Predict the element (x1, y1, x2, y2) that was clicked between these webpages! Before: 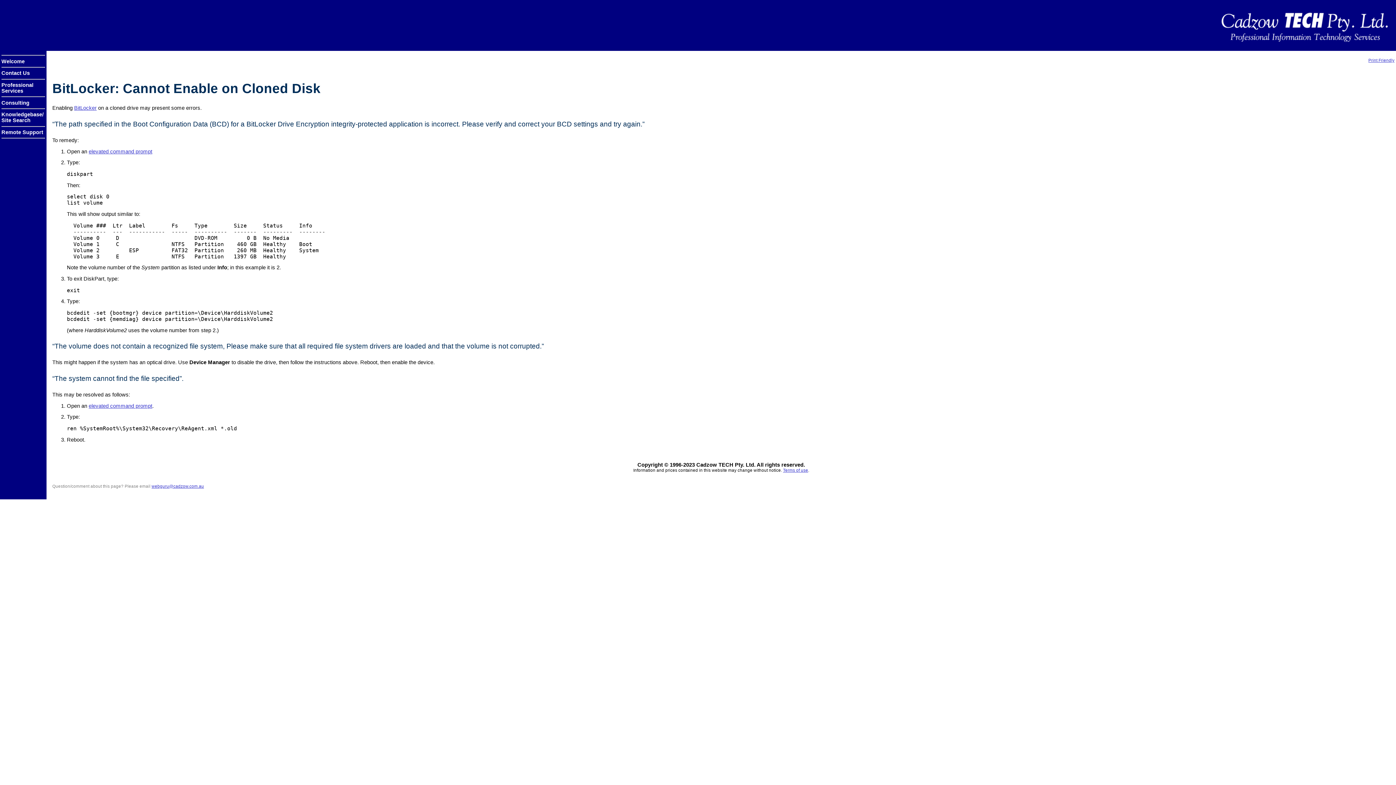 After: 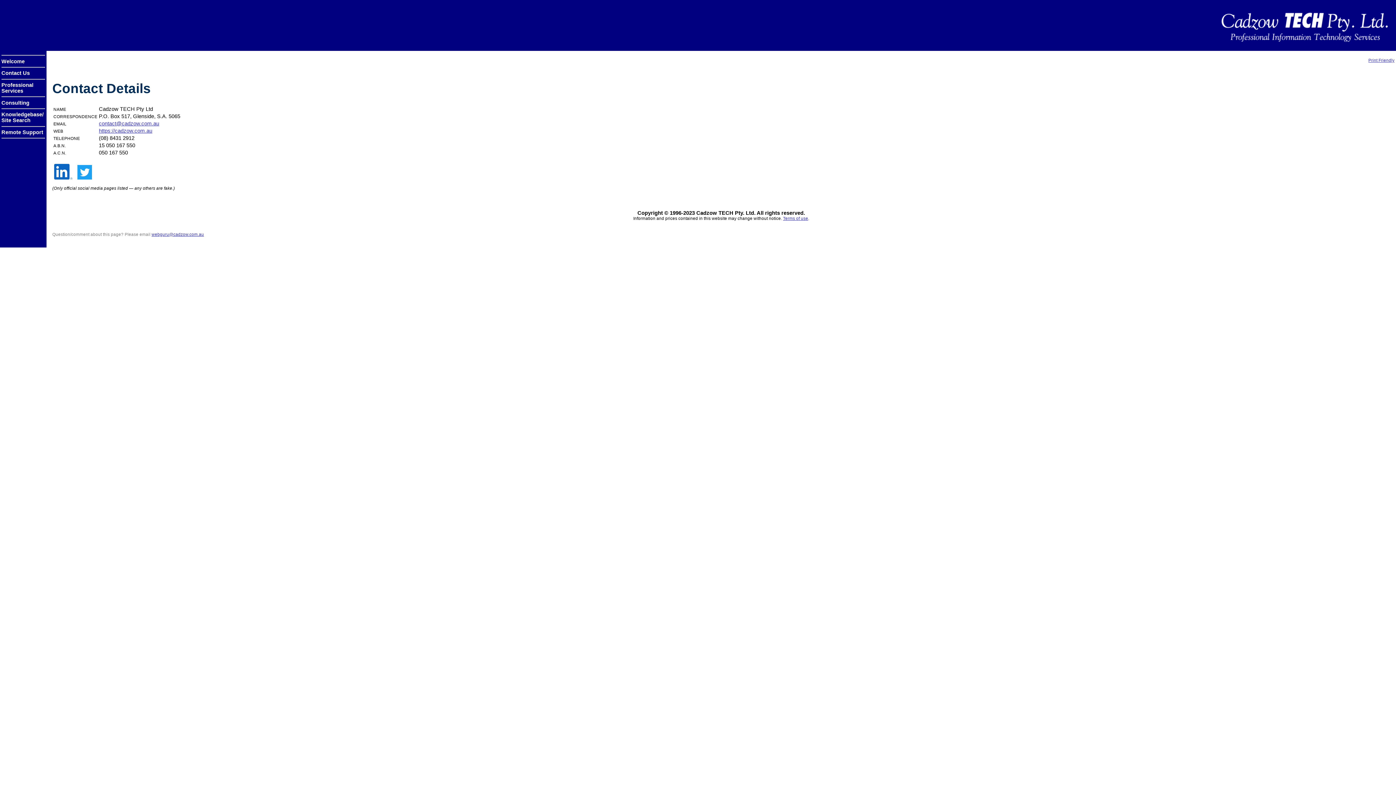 Action: label: Contact Us bbox: (1, 70, 29, 76)